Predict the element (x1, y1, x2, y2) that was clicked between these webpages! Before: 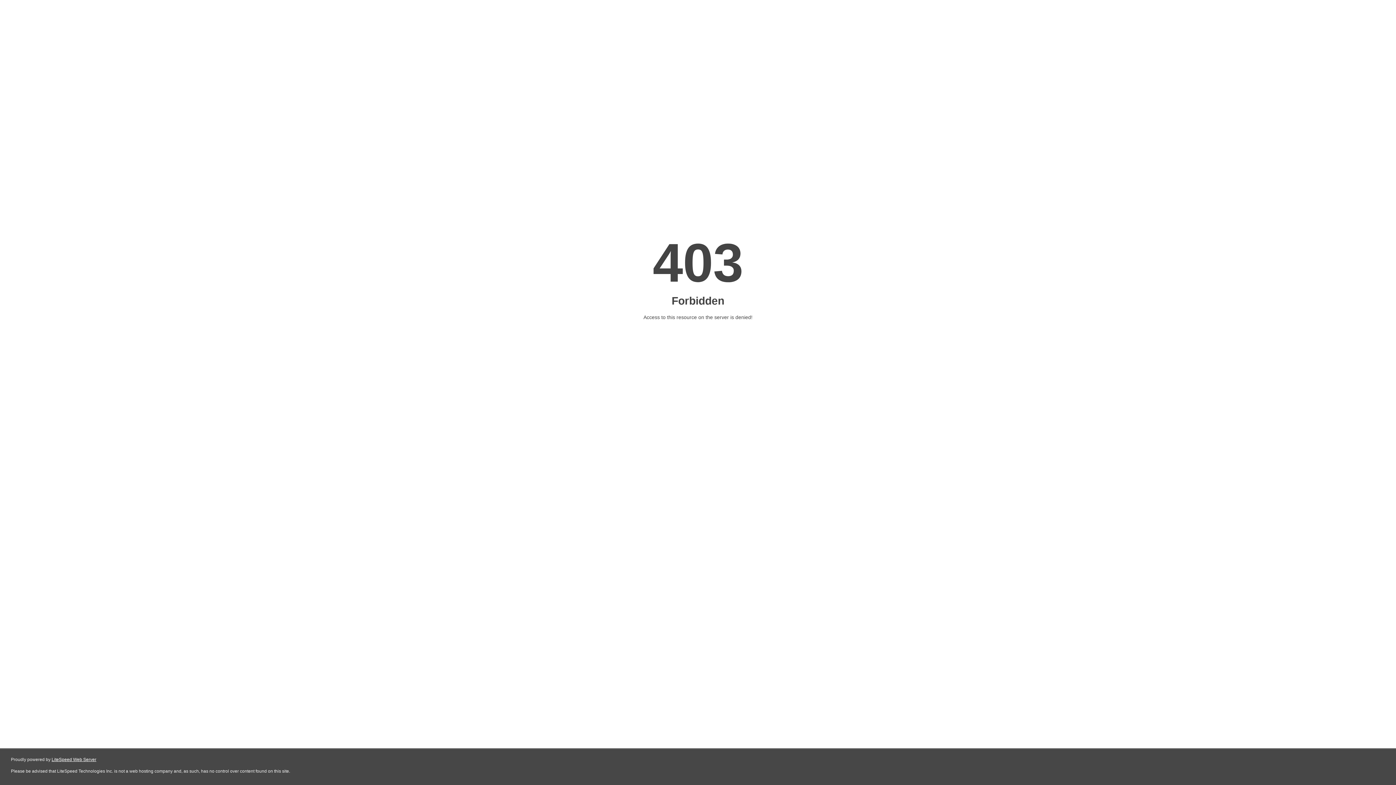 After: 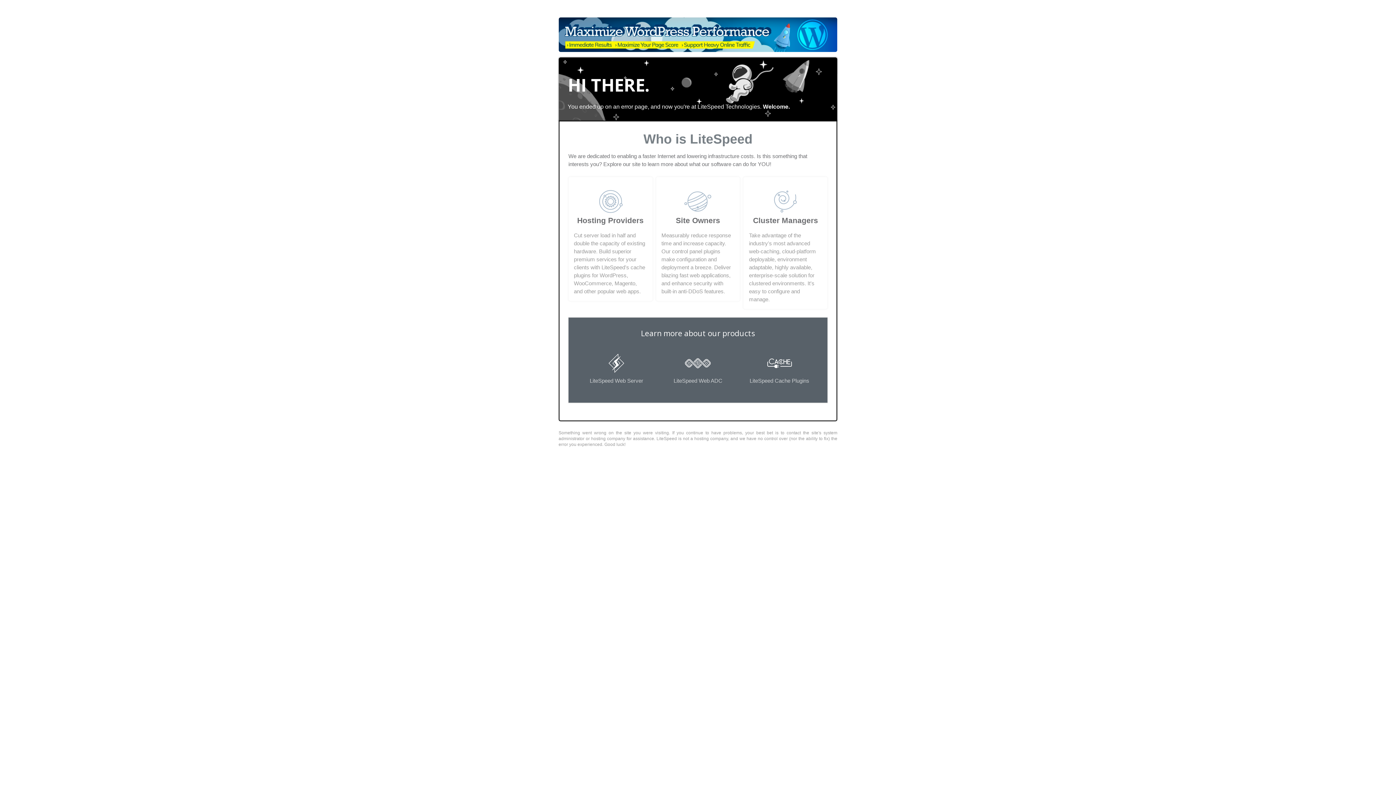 Action: bbox: (51, 757, 96, 762) label: LiteSpeed Web Server